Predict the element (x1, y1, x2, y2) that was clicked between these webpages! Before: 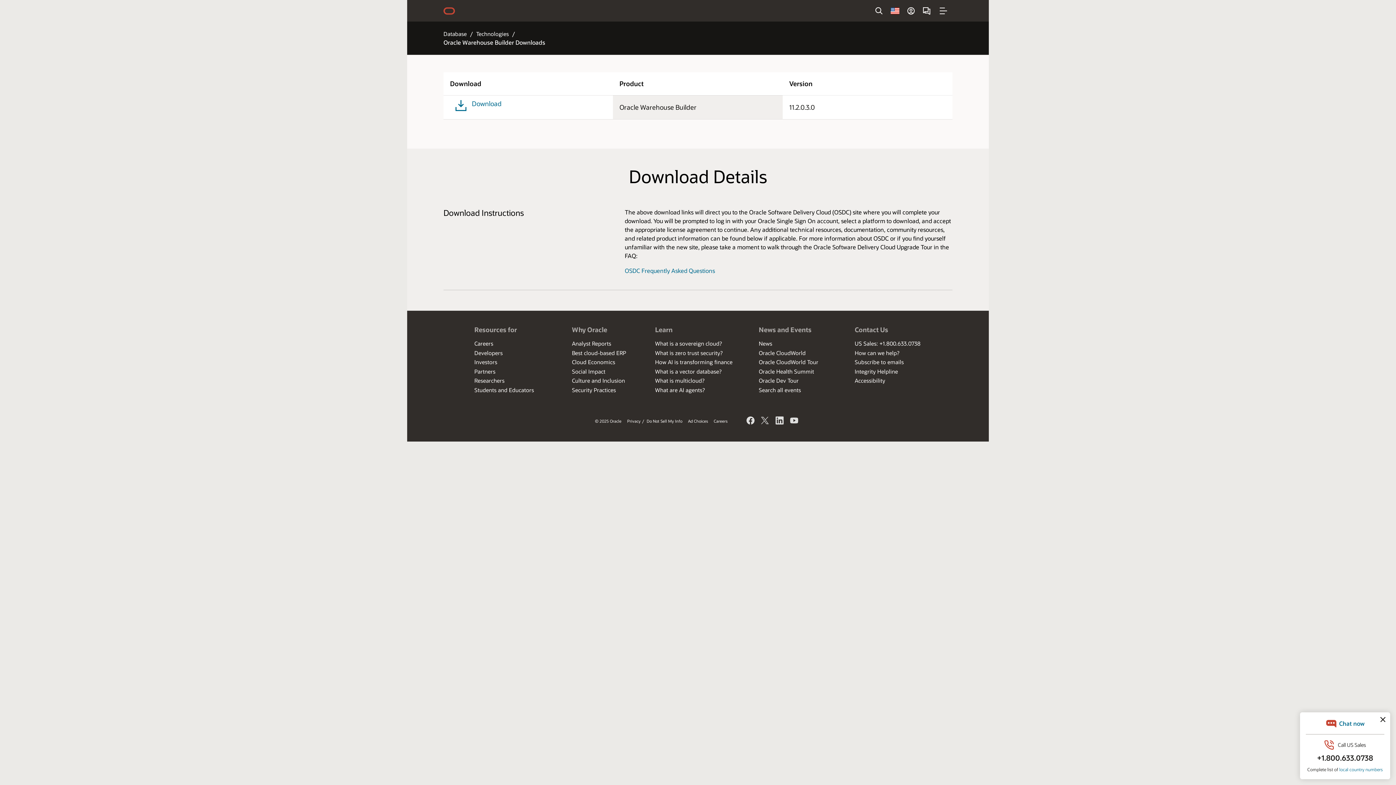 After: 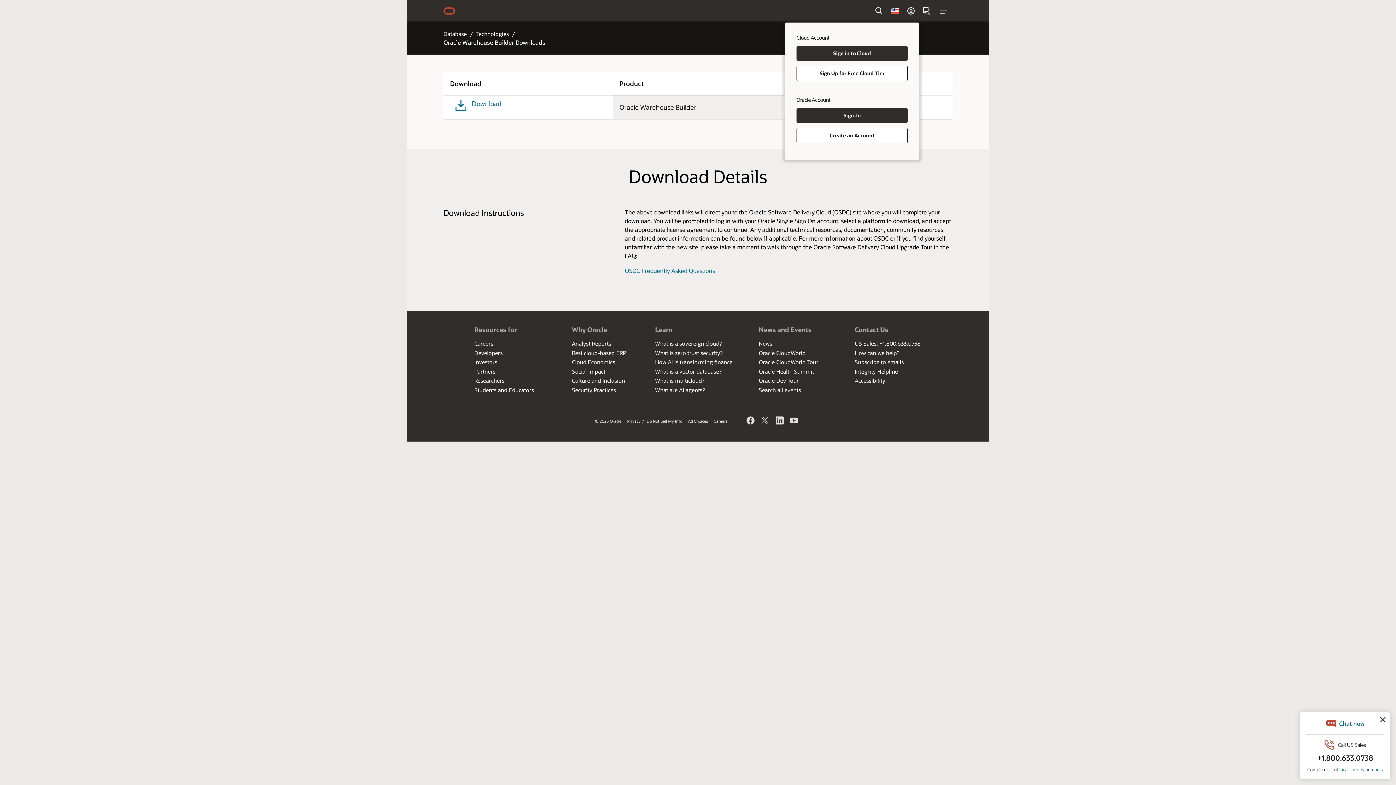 Action: bbox: (903, 2, 919, 18)